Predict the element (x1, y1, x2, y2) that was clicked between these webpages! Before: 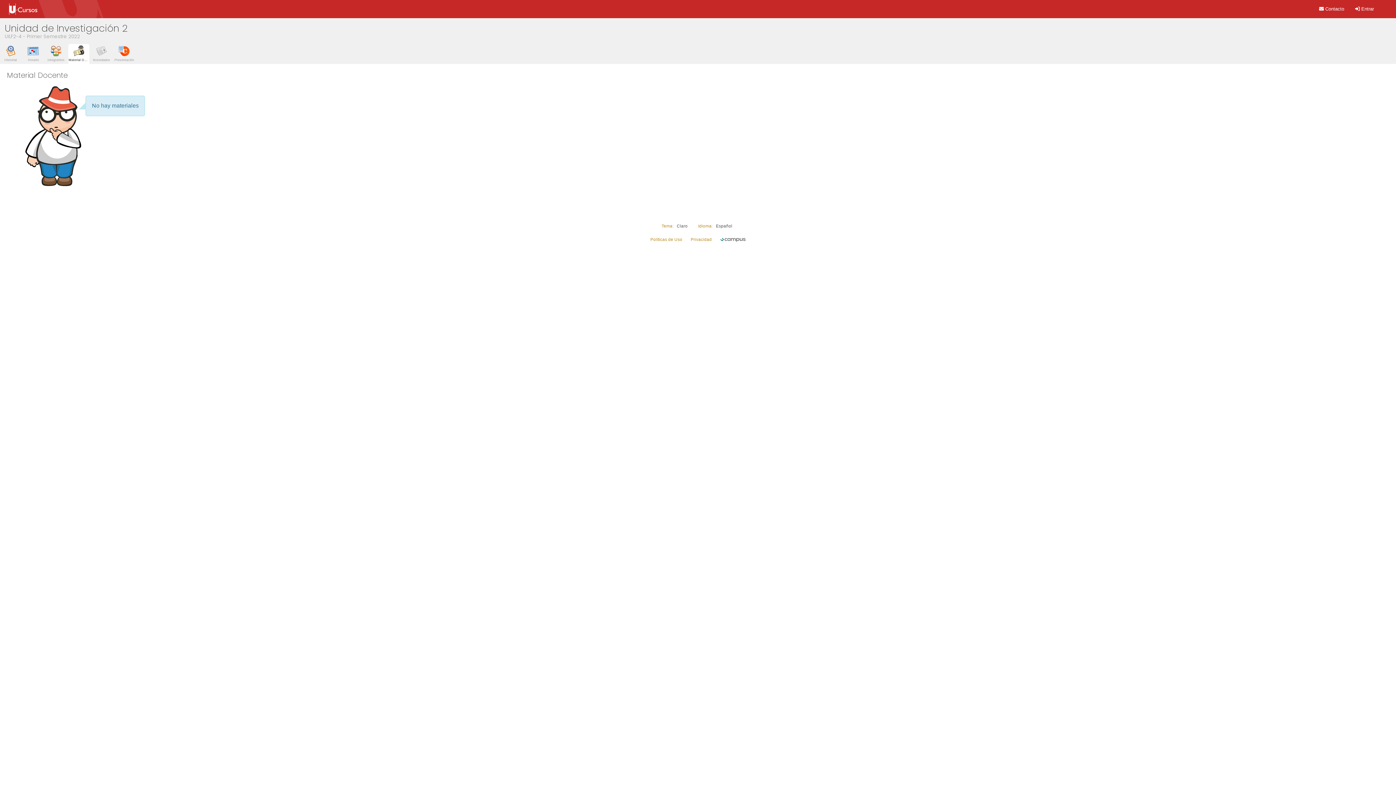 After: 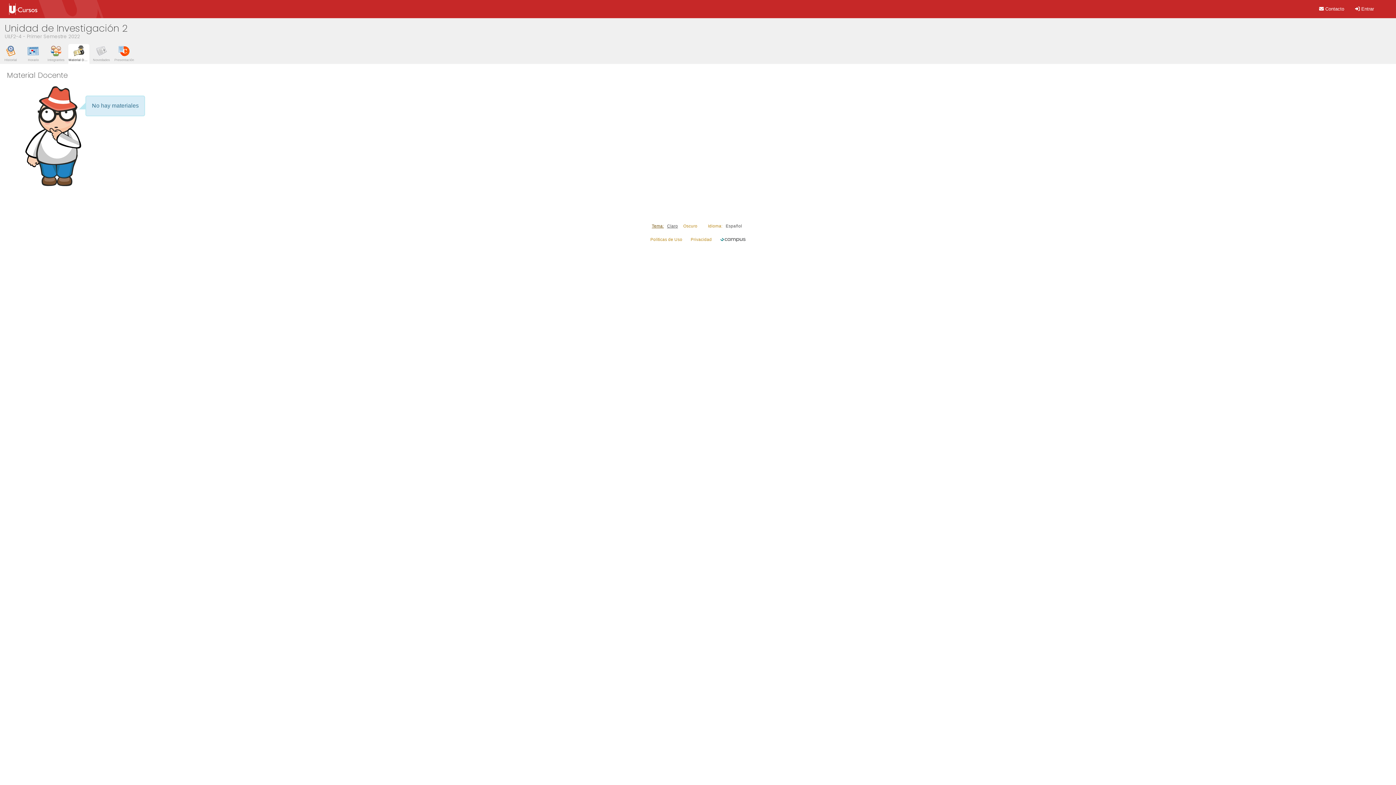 Action: label: Tema: bbox: (661, 223, 673, 228)